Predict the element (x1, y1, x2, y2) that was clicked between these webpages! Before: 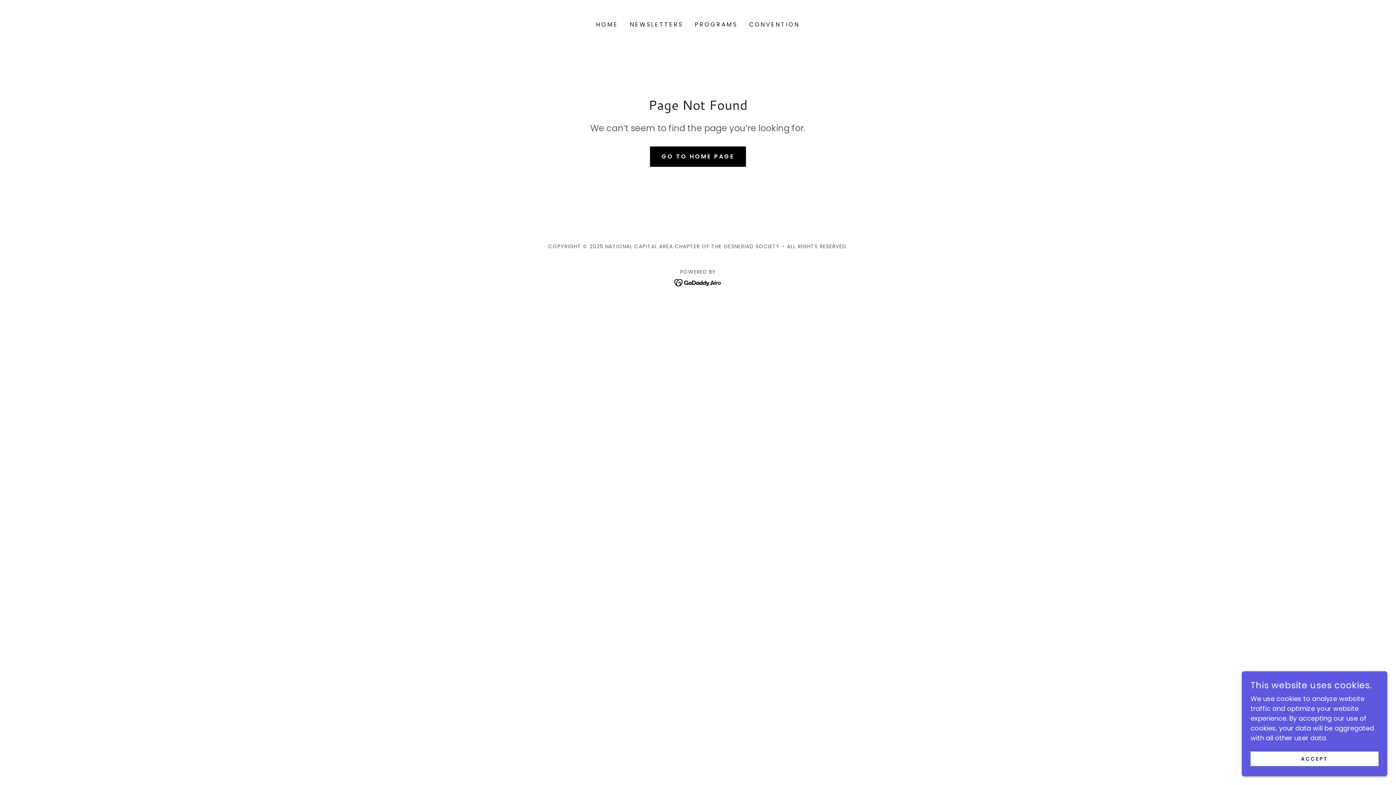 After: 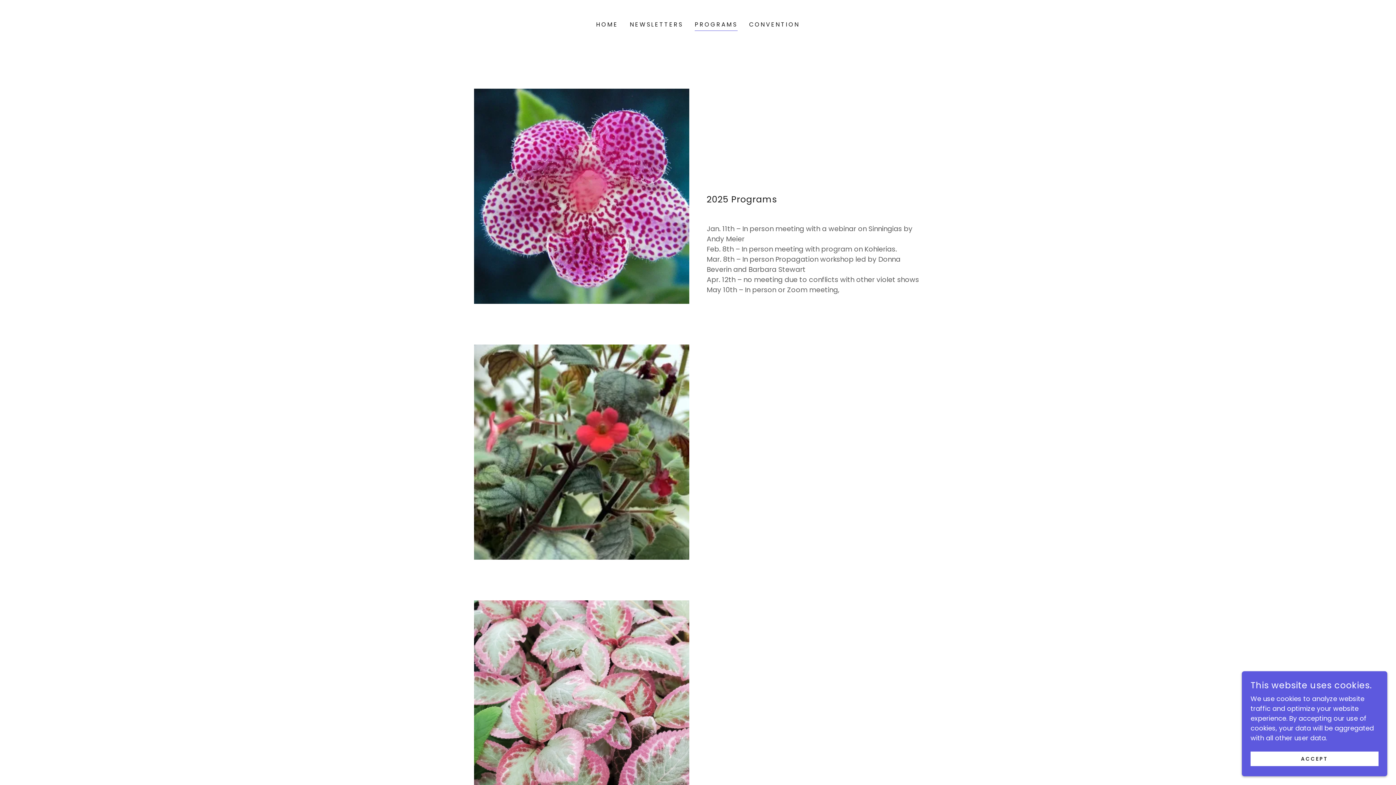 Action: label: PROGRAMS bbox: (692, 18, 739, 31)